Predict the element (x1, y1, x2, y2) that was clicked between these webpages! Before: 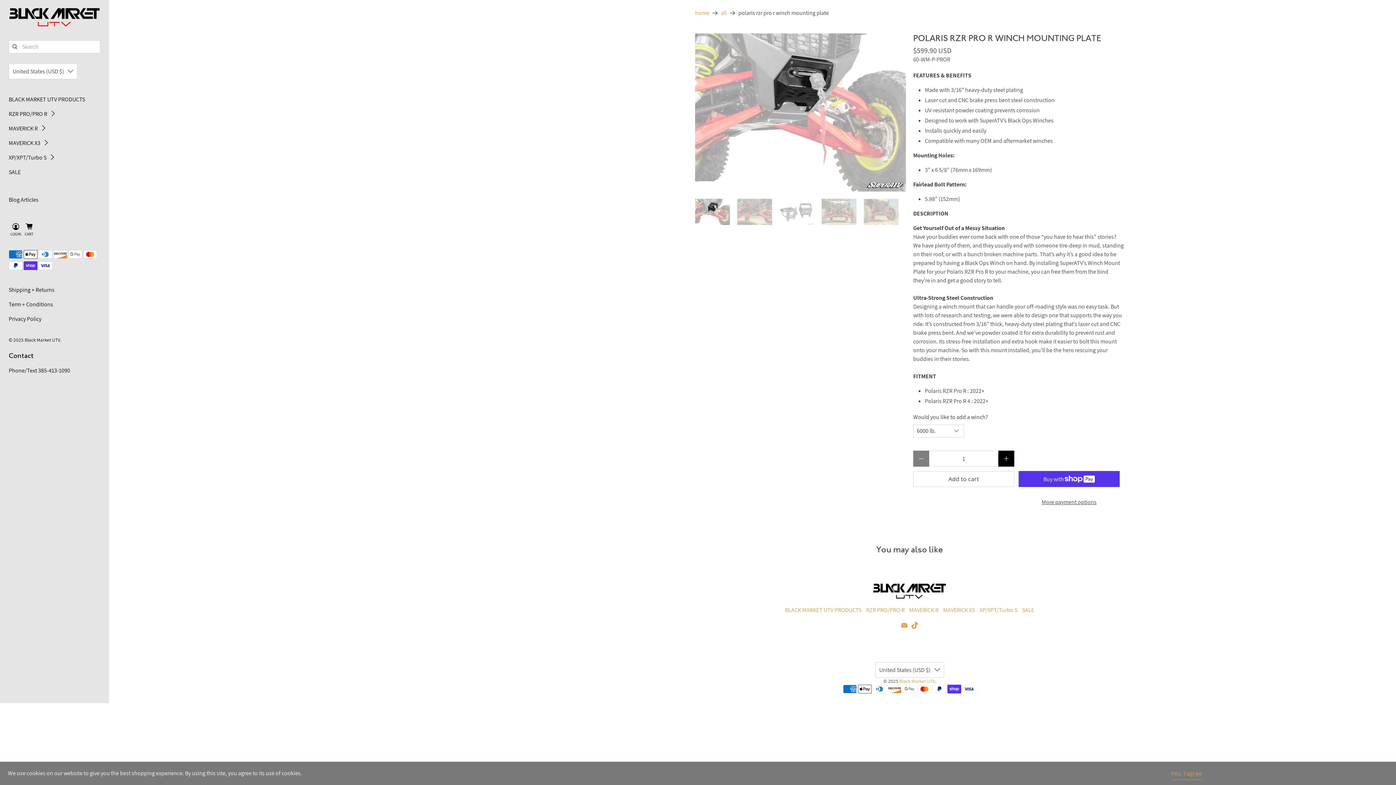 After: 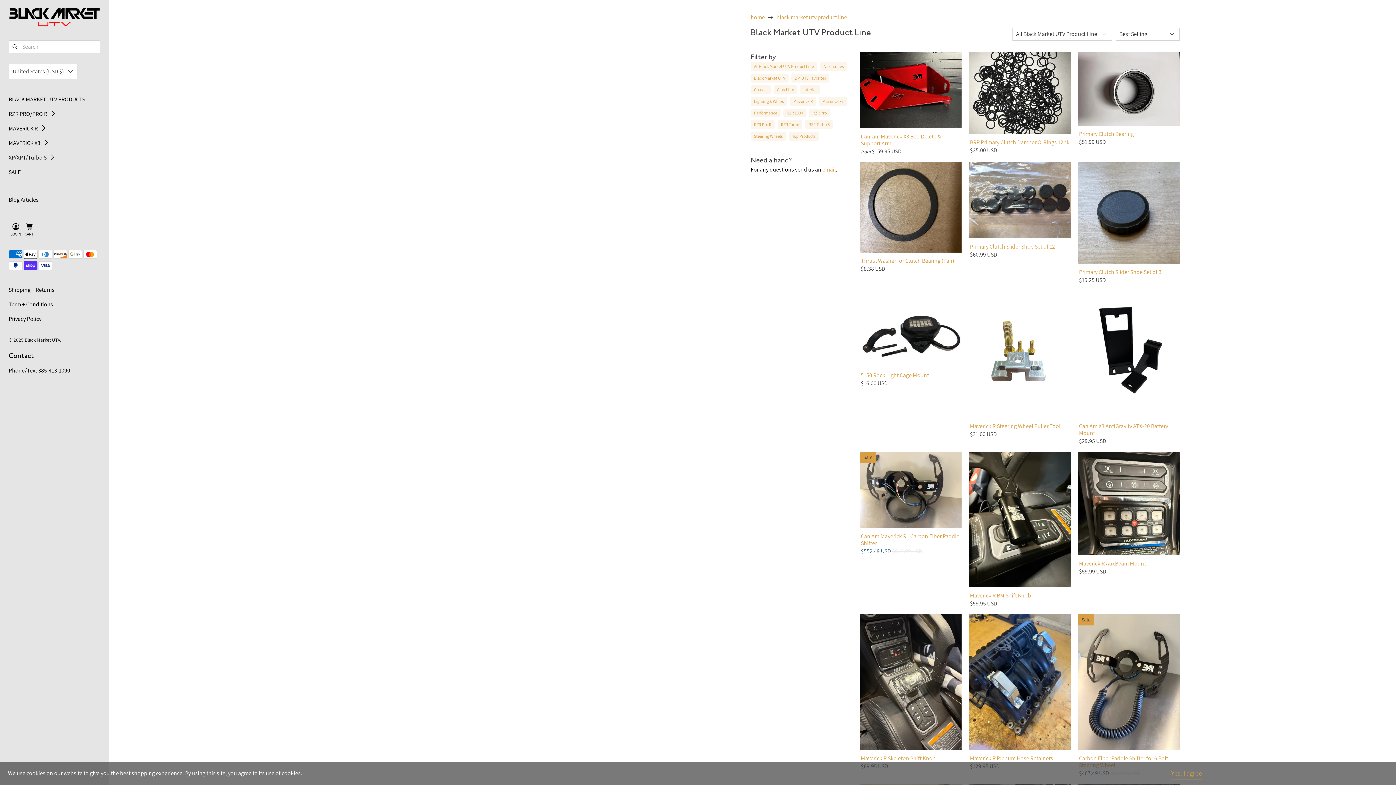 Action: label: BLACK MARKET UTV PRODUCTS bbox: (8, 95, 89, 109)